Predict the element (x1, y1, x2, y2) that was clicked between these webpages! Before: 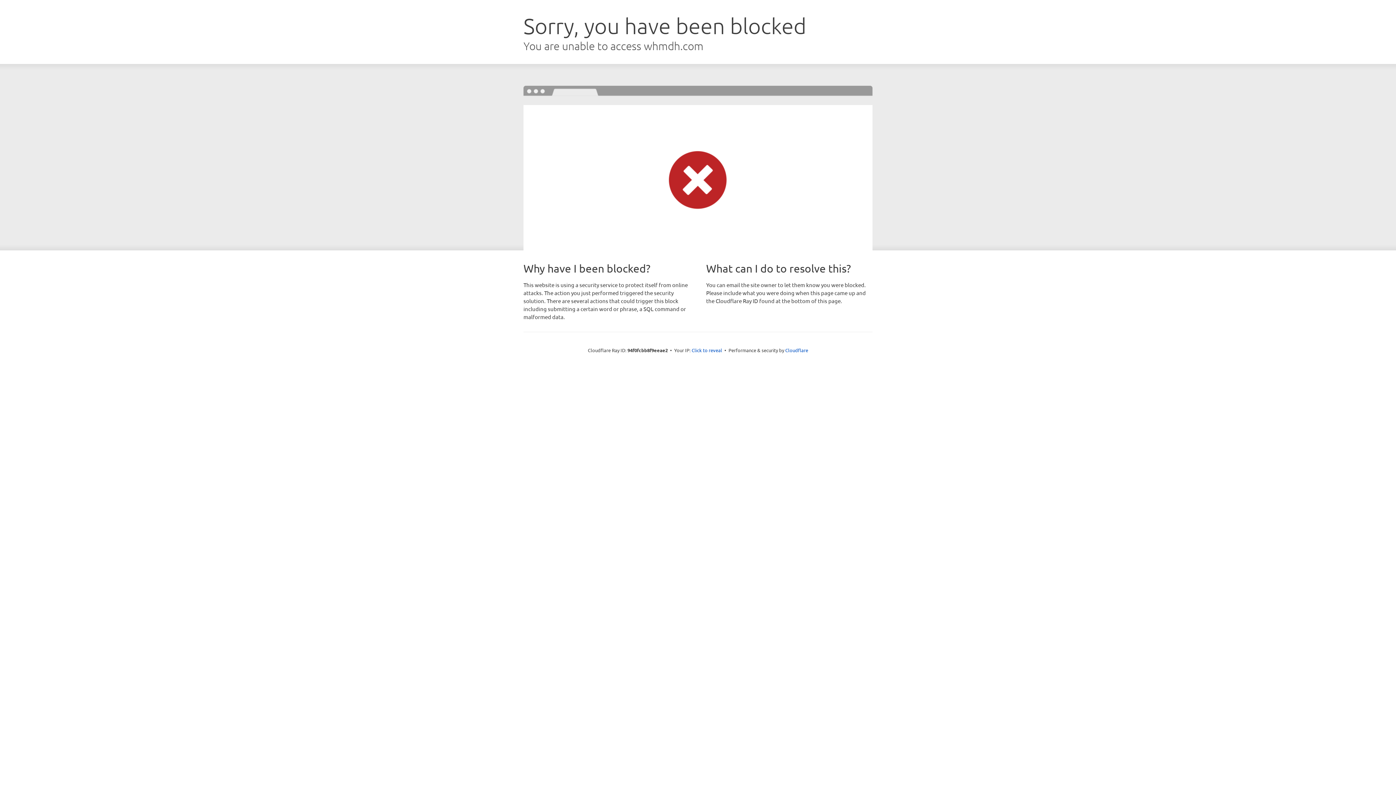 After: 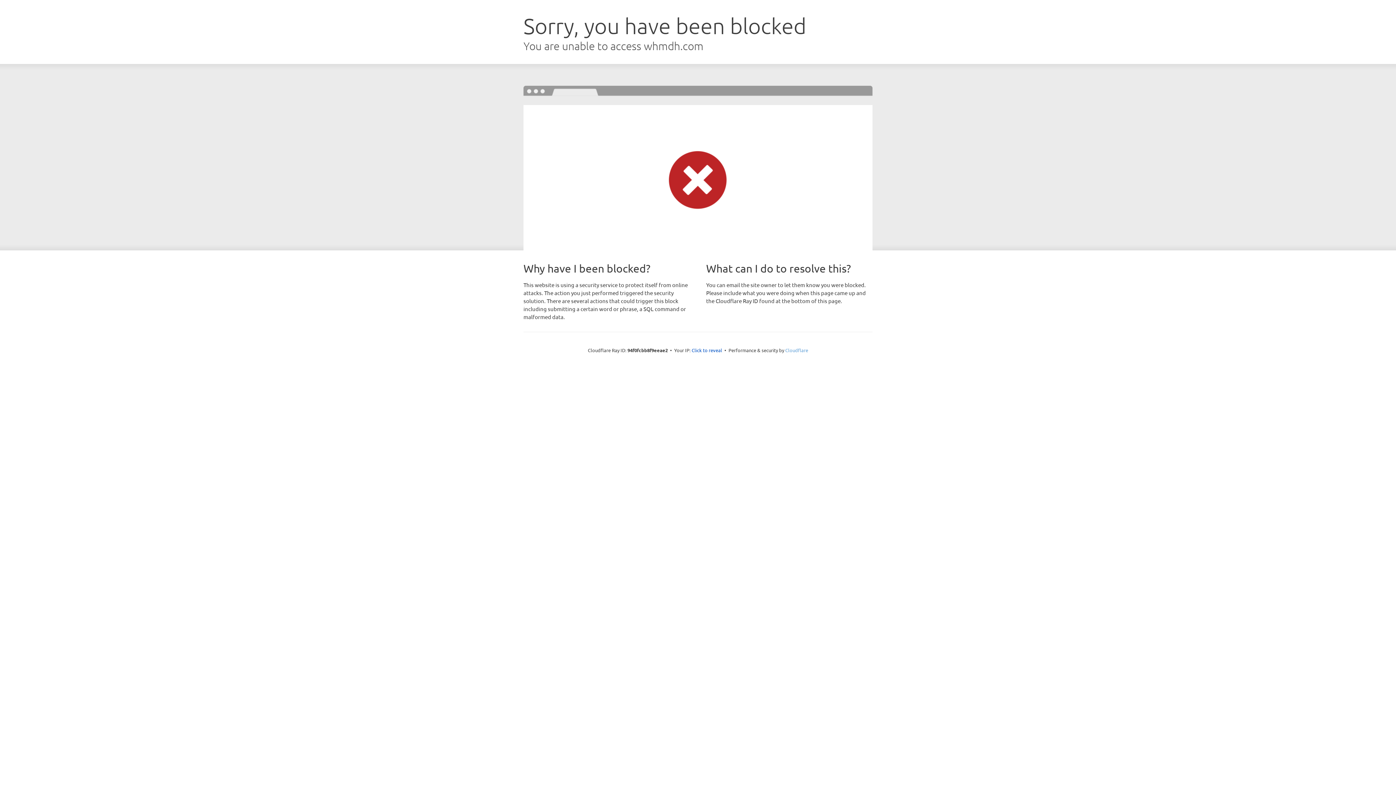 Action: label: Cloudflare bbox: (785, 347, 808, 353)